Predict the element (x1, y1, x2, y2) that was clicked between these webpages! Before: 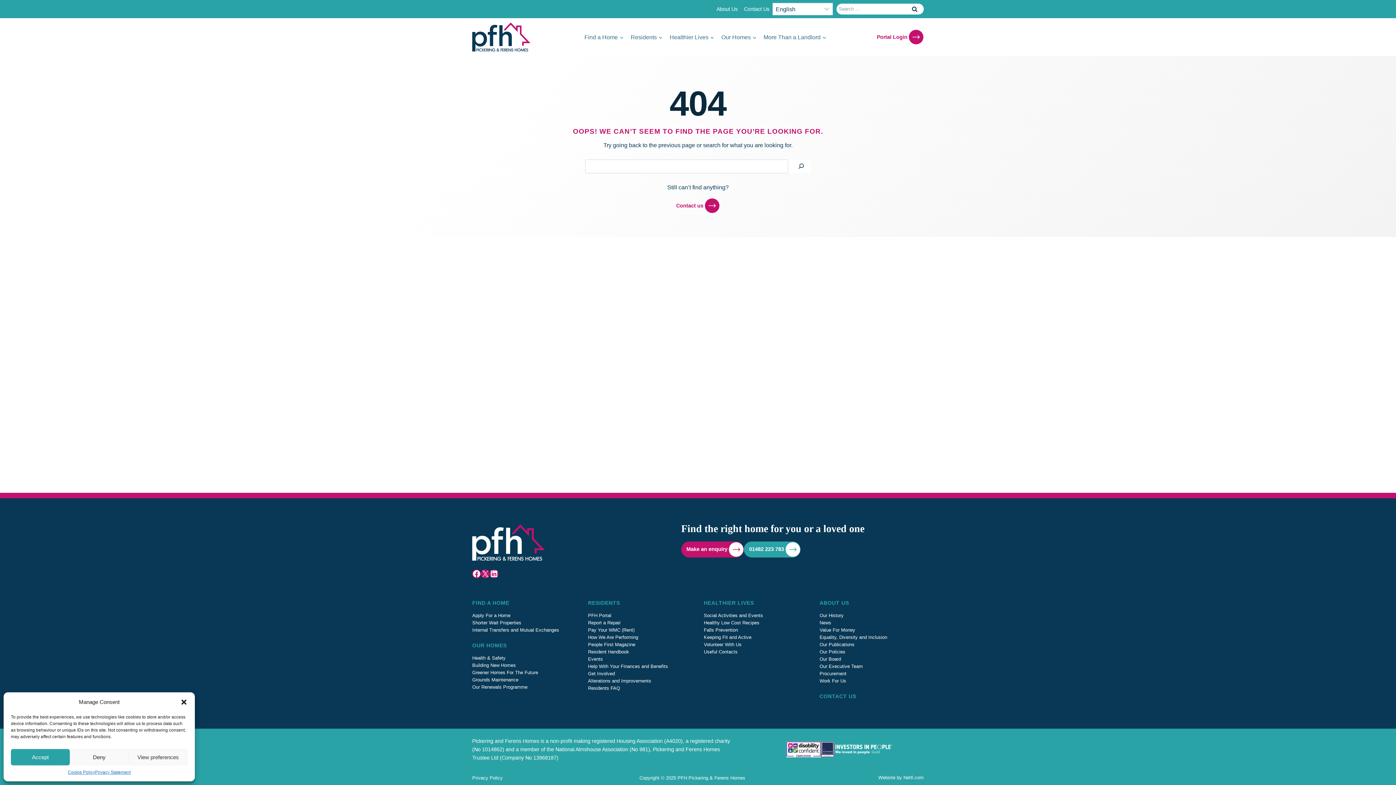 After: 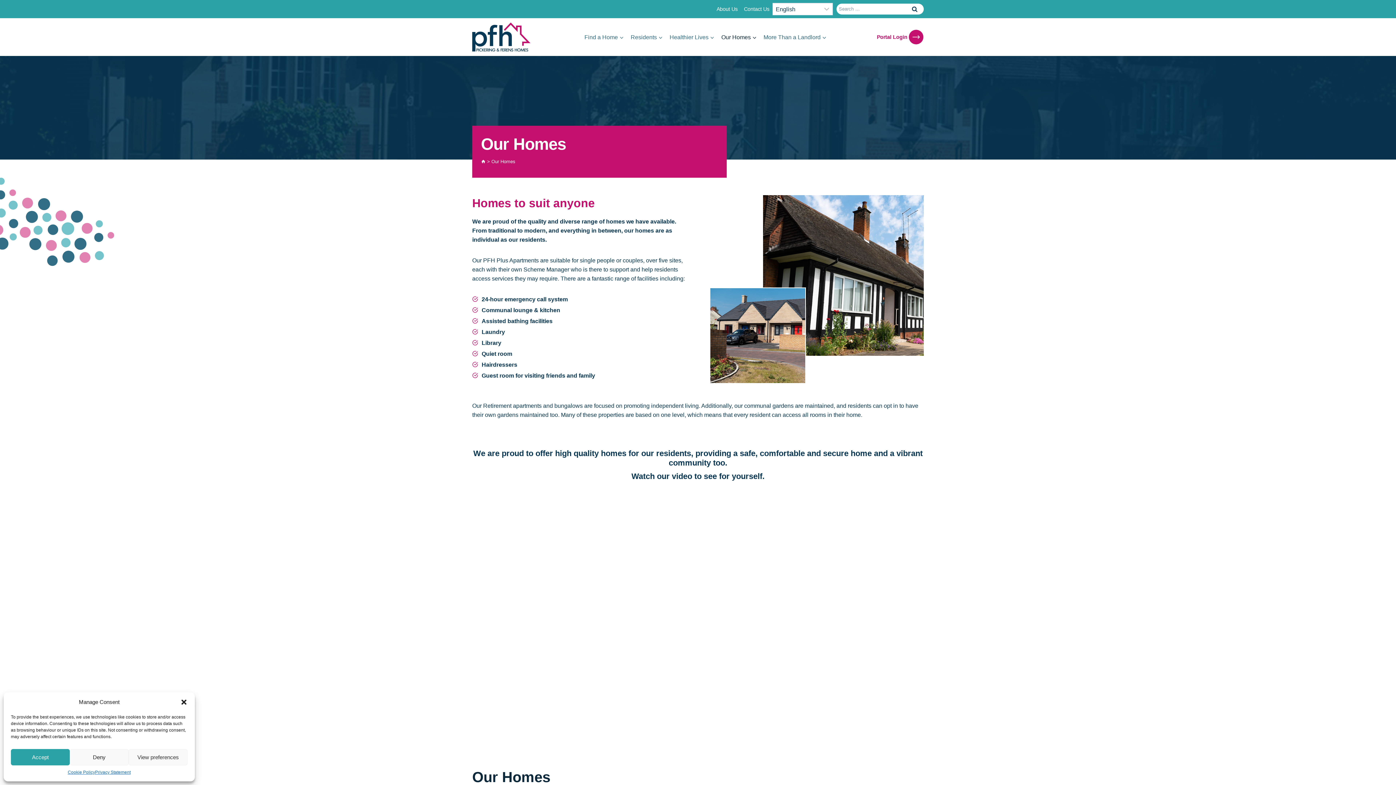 Action: bbox: (718, 29, 760, 45) label: Our Homes